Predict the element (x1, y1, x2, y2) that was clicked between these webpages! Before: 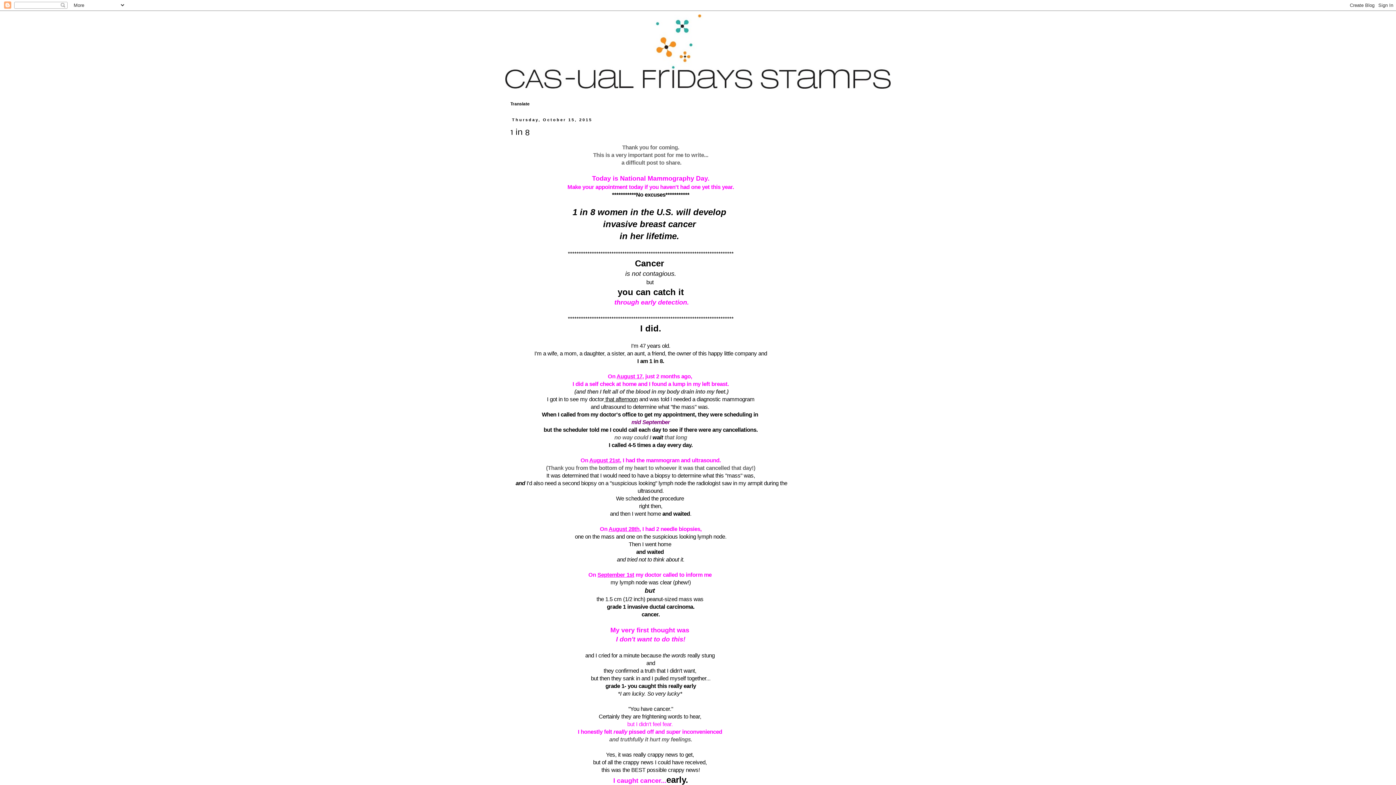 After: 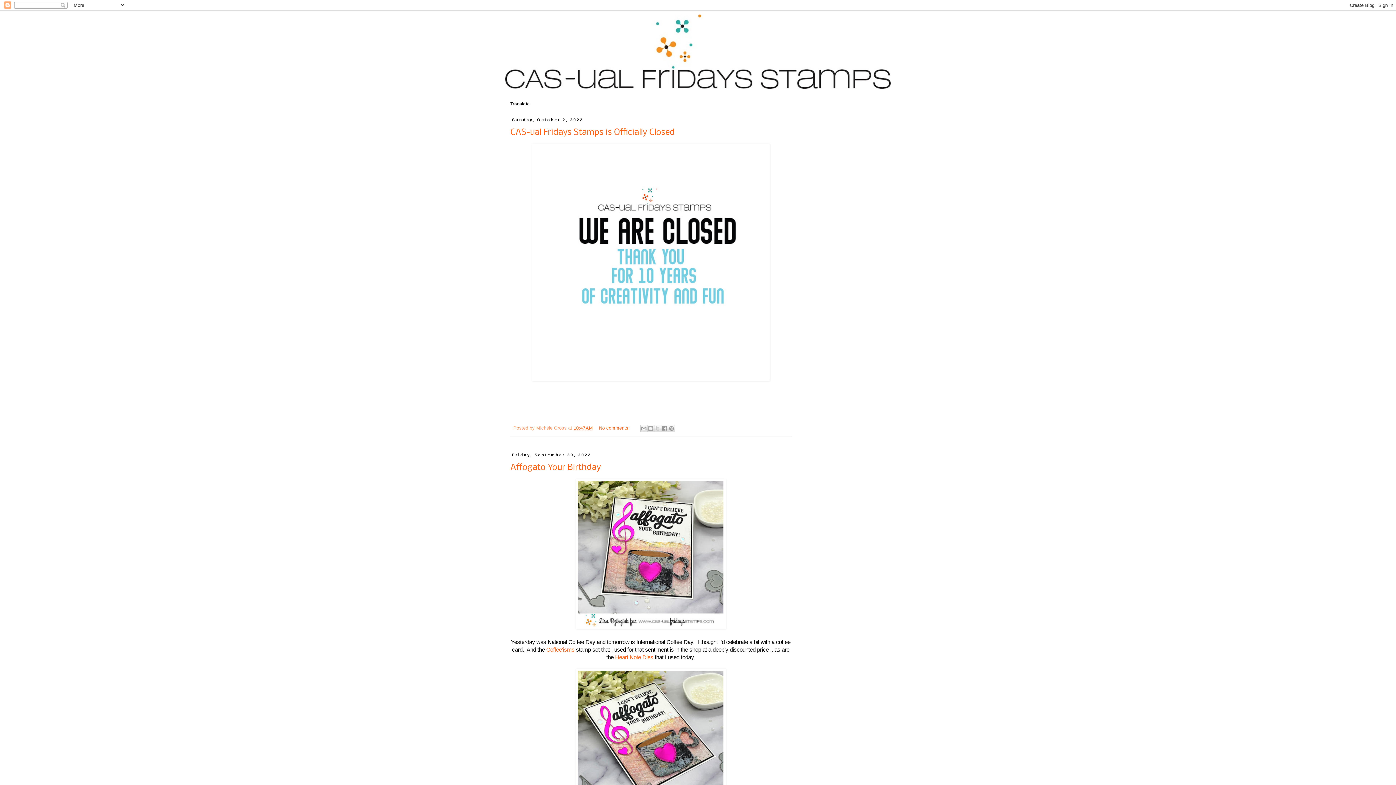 Action: bbox: (505, 14, 890, 88)